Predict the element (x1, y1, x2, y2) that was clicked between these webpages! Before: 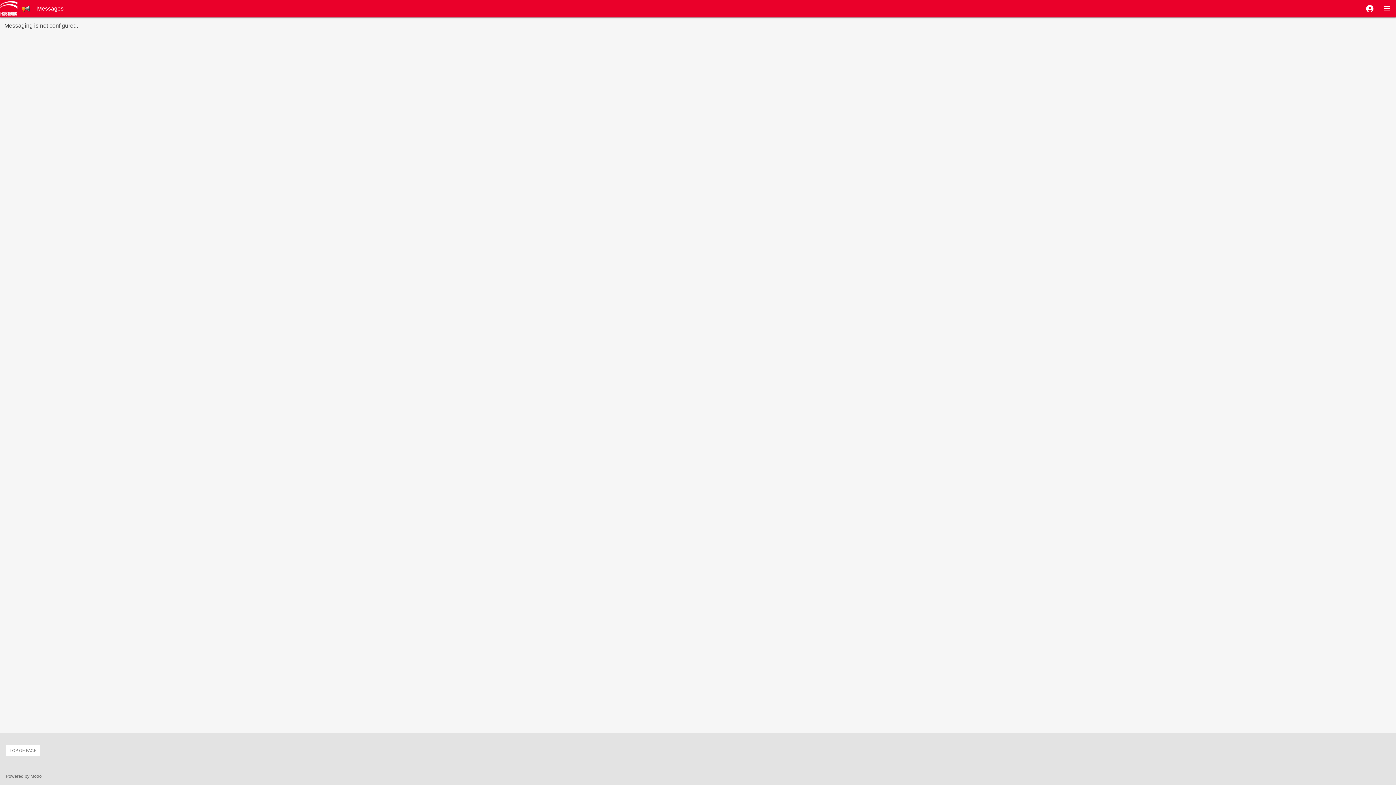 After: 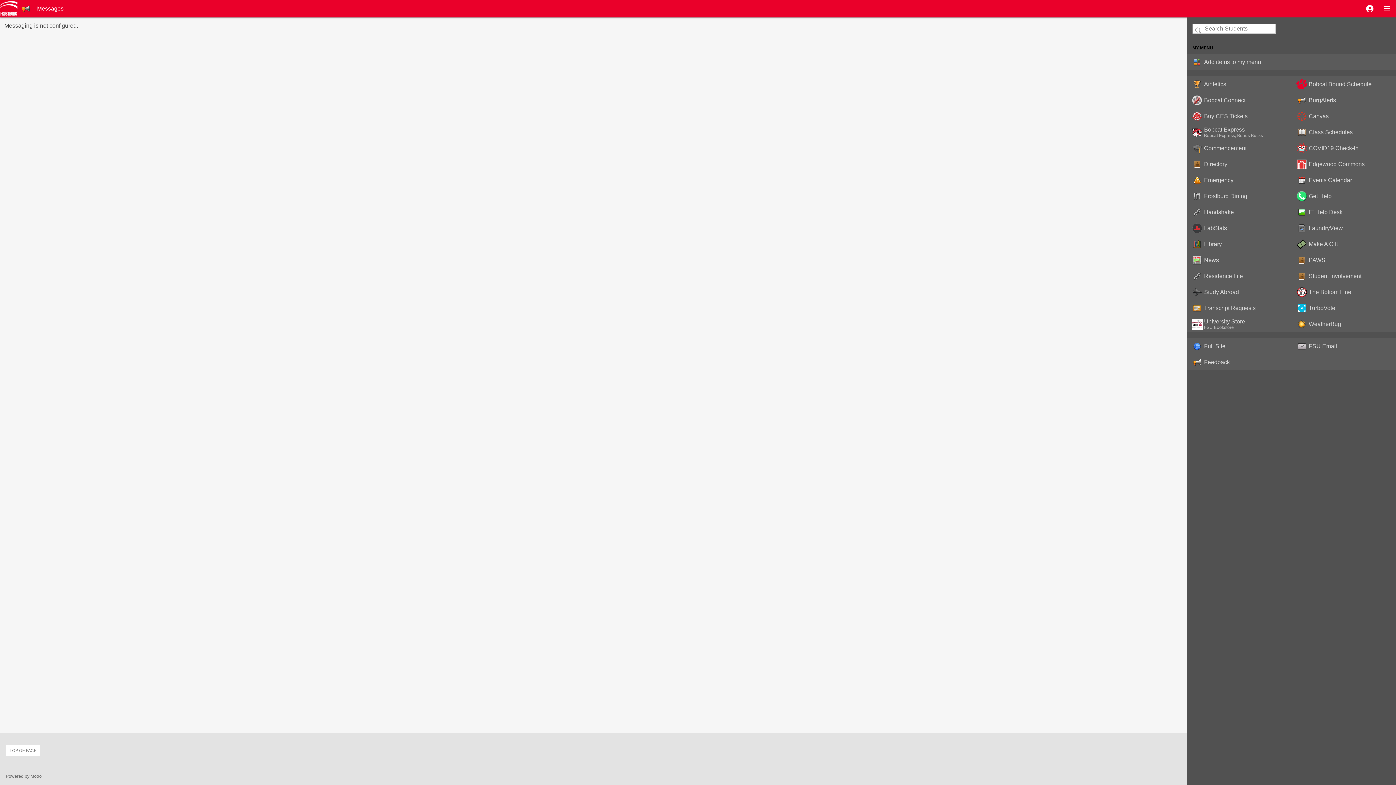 Action: bbox: (1378, 0, 1396, 17)